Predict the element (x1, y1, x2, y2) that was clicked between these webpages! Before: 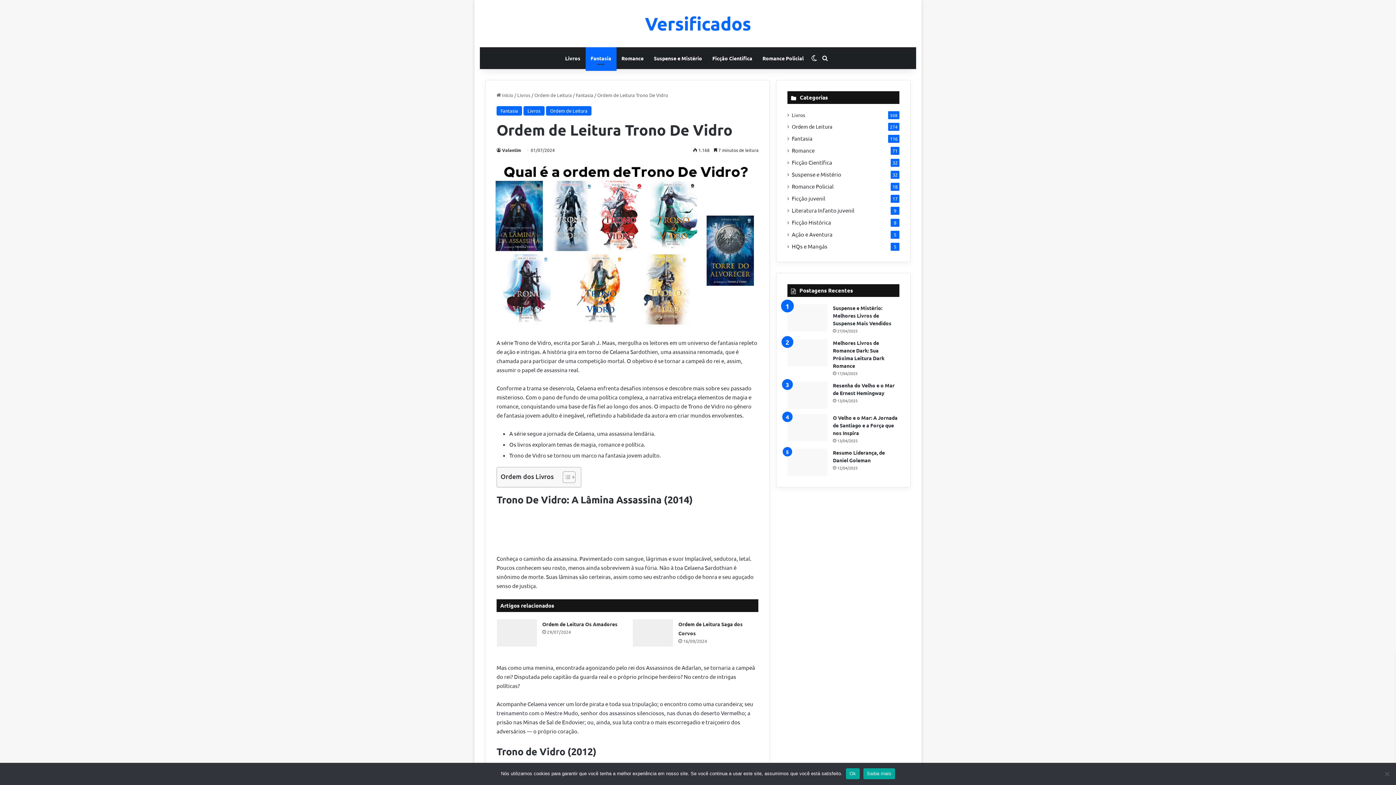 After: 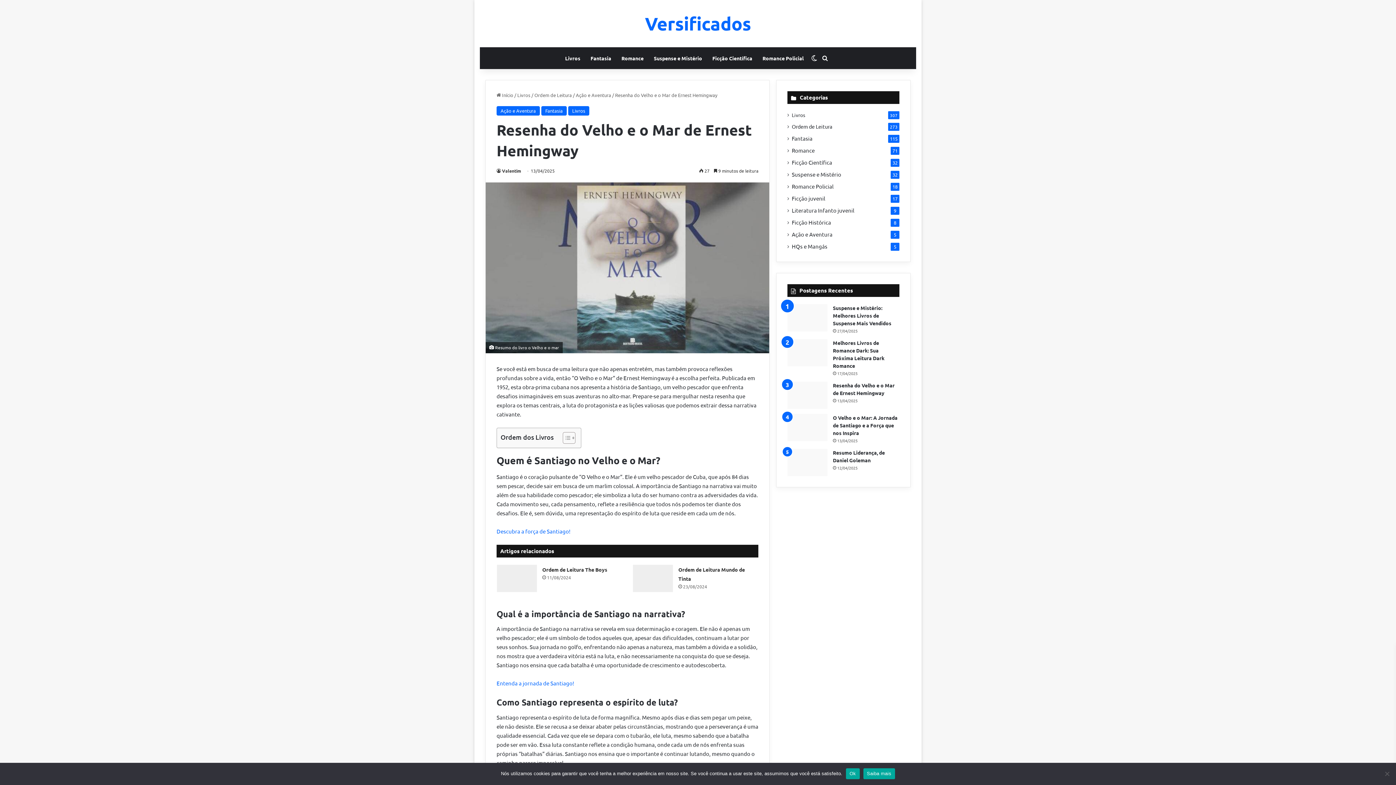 Action: label: Resenha do Velho e o Mar de Ernest Hemingway bbox: (787, 381, 827, 409)